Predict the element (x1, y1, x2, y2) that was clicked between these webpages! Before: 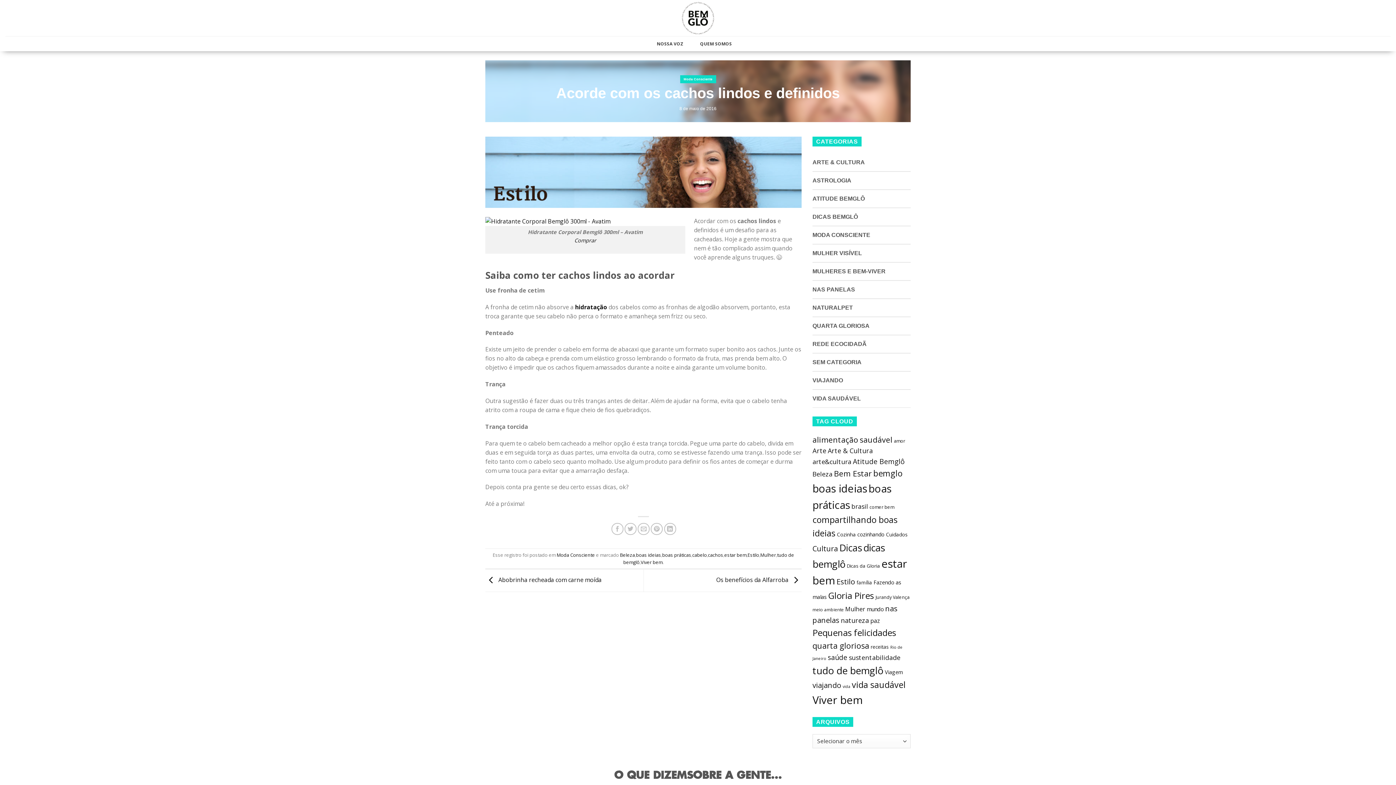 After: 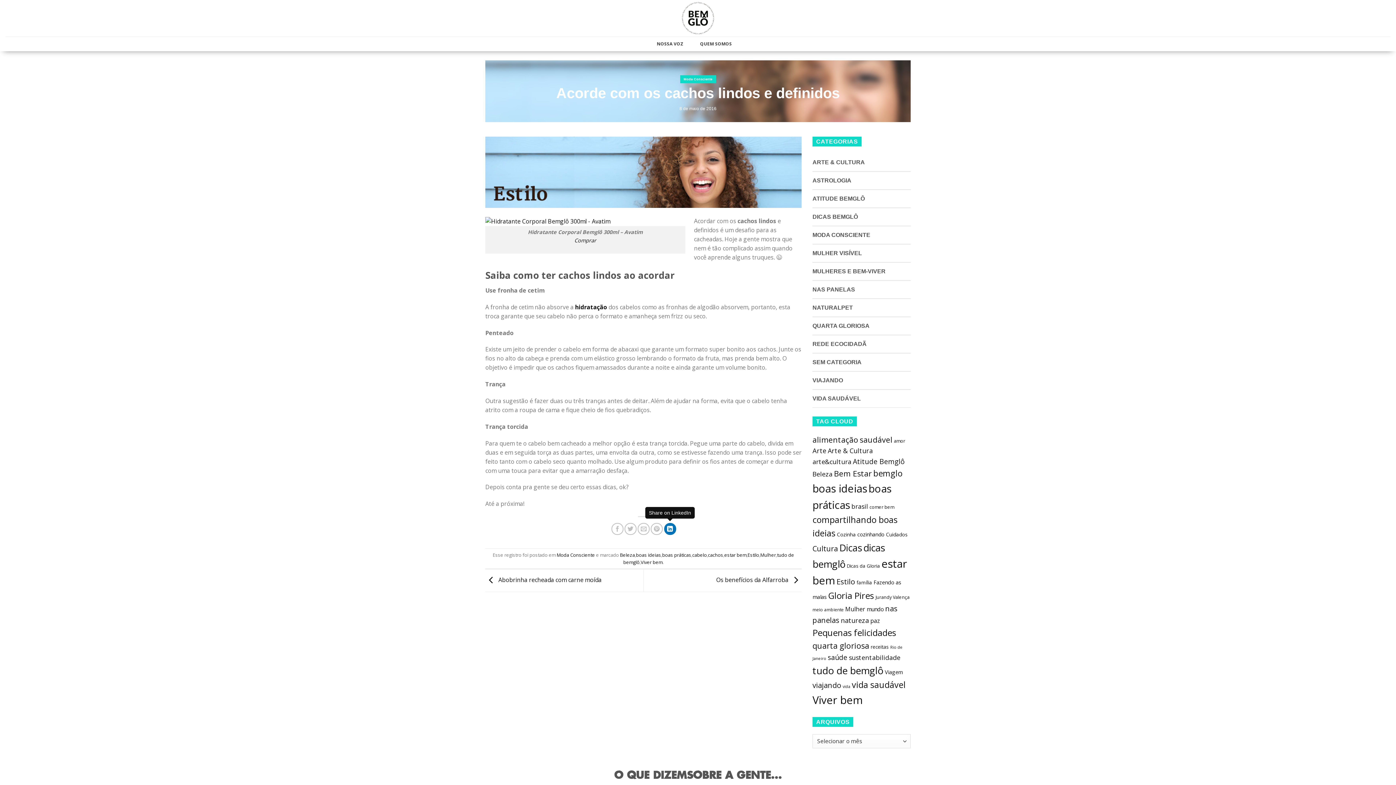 Action: label: Share on LinkedIn bbox: (664, 523, 676, 535)